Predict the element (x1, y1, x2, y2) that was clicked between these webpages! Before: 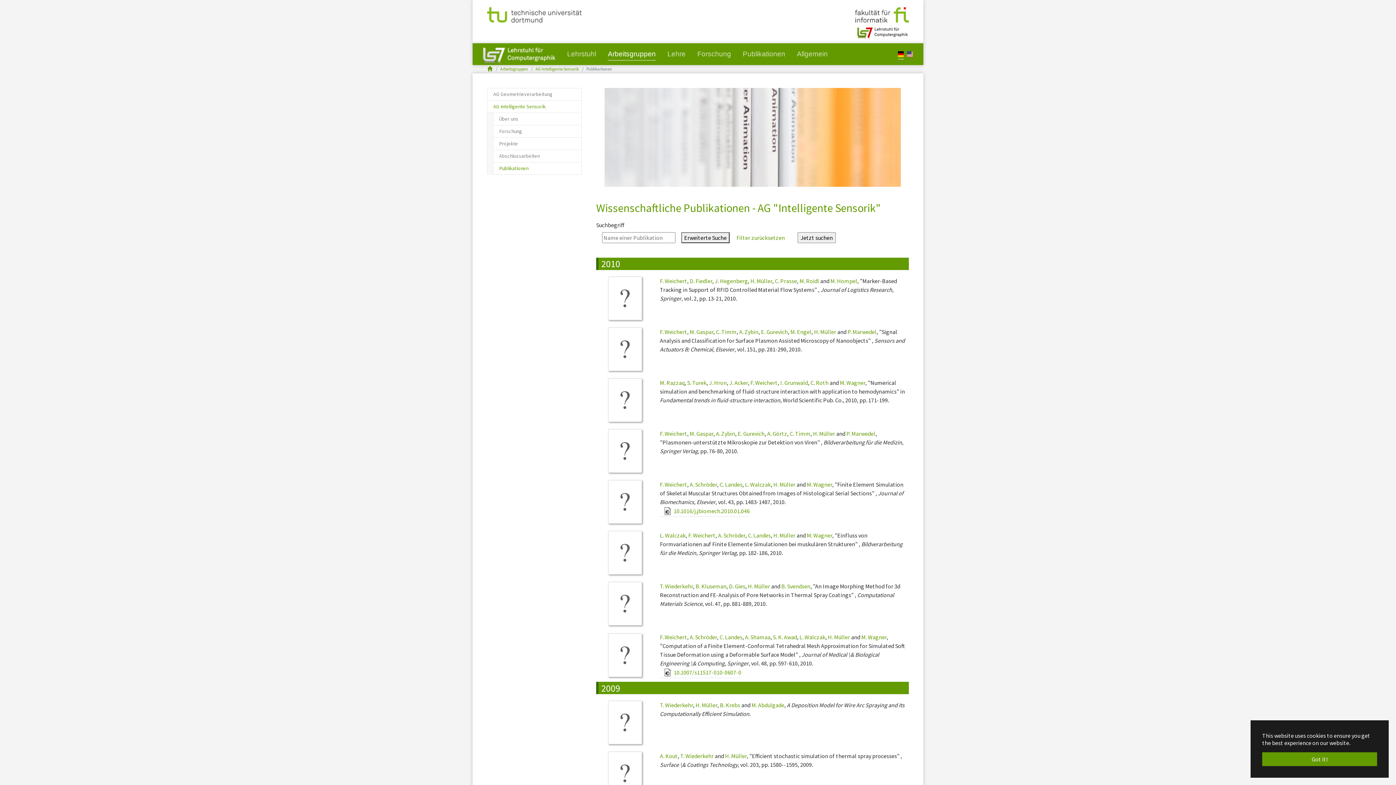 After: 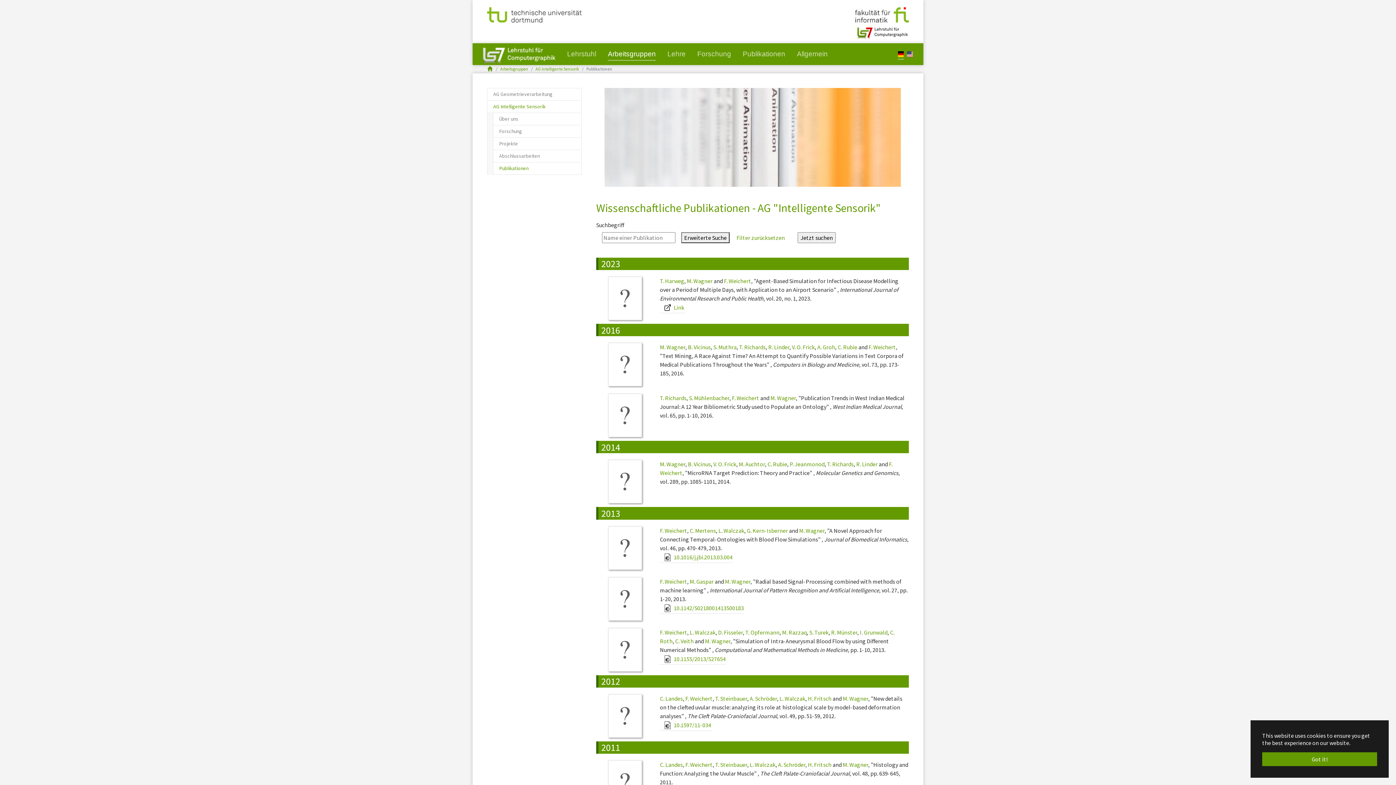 Action: label: M. Wagner bbox: (861, 633, 887, 641)